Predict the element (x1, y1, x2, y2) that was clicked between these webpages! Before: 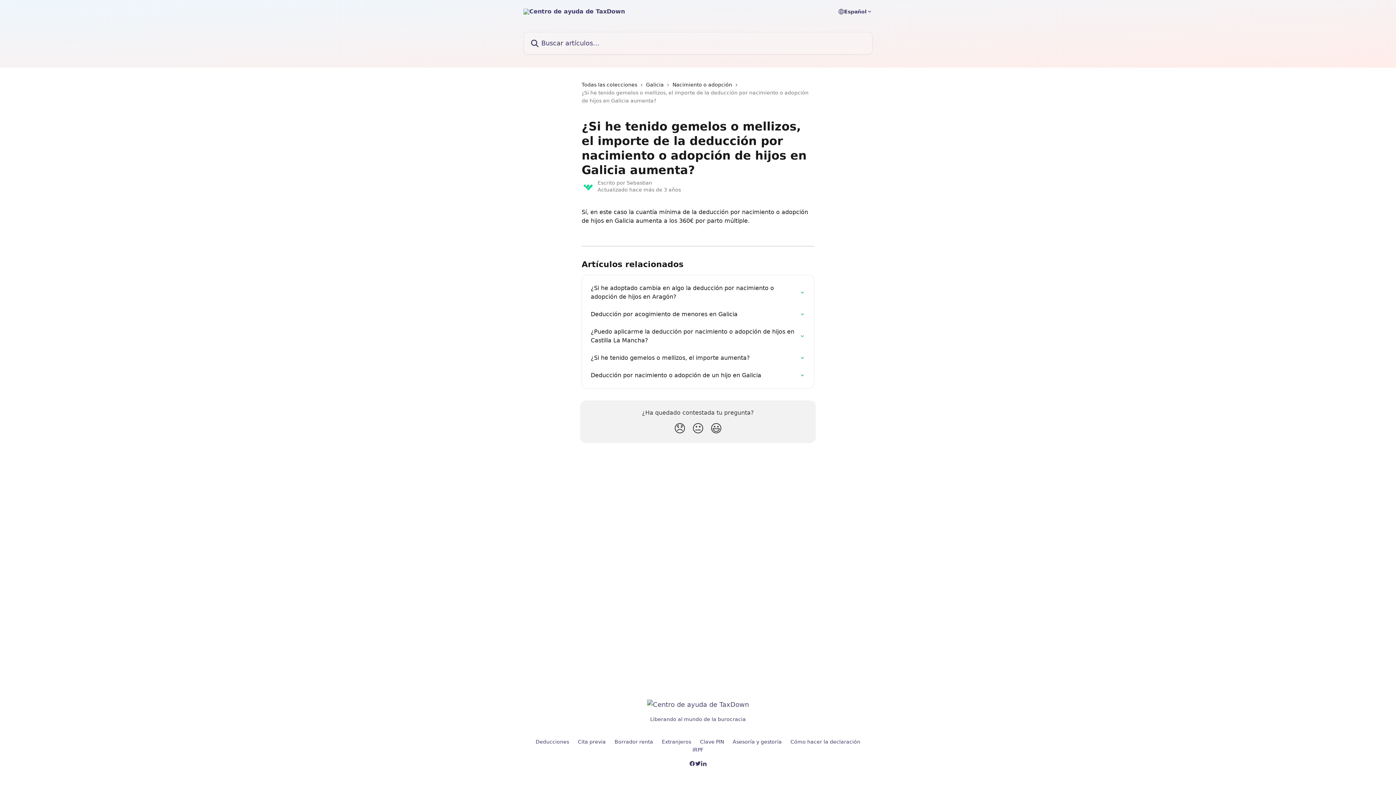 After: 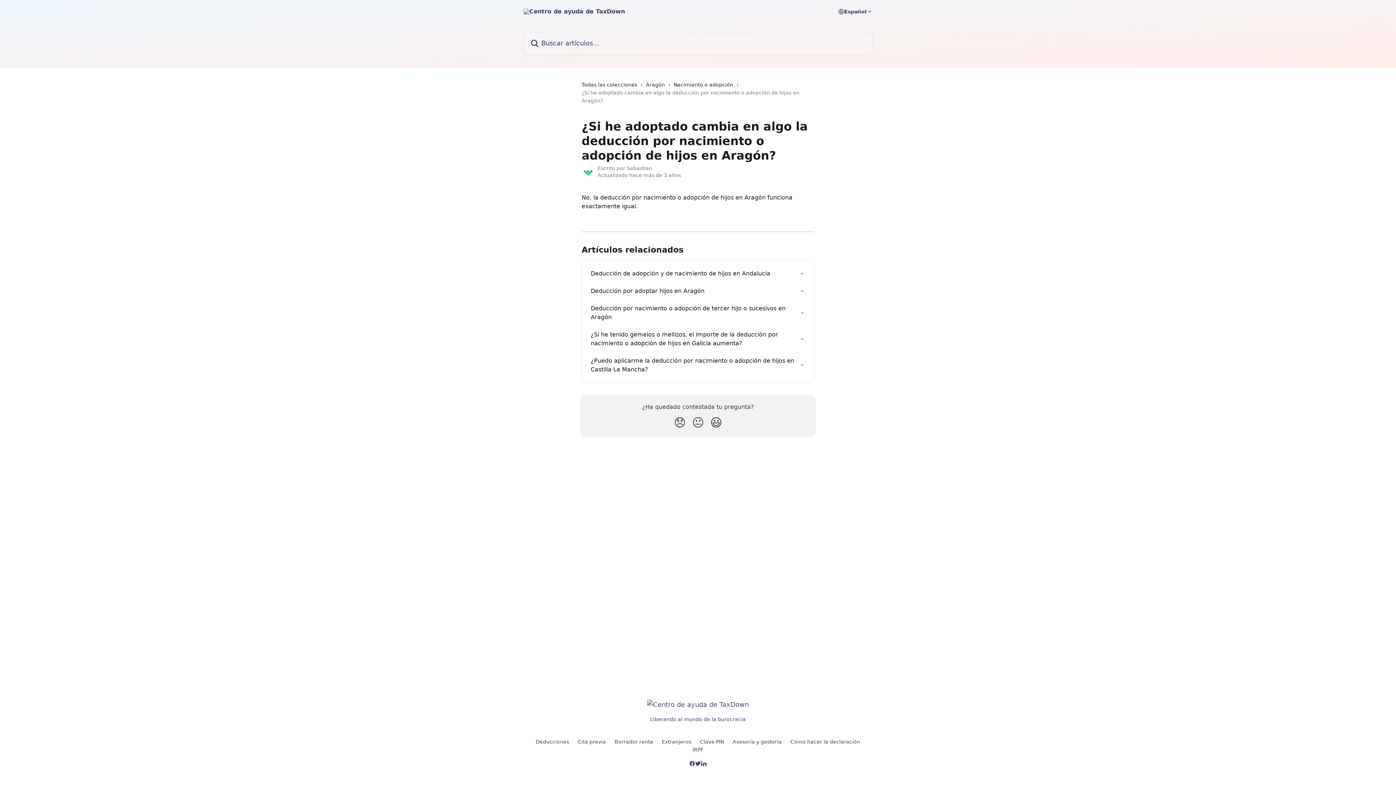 Action: label: ¿Si he adoptado cambia en algo la deducción por nacimiento o adopción de hijos en Aragón? bbox: (586, 279, 809, 305)